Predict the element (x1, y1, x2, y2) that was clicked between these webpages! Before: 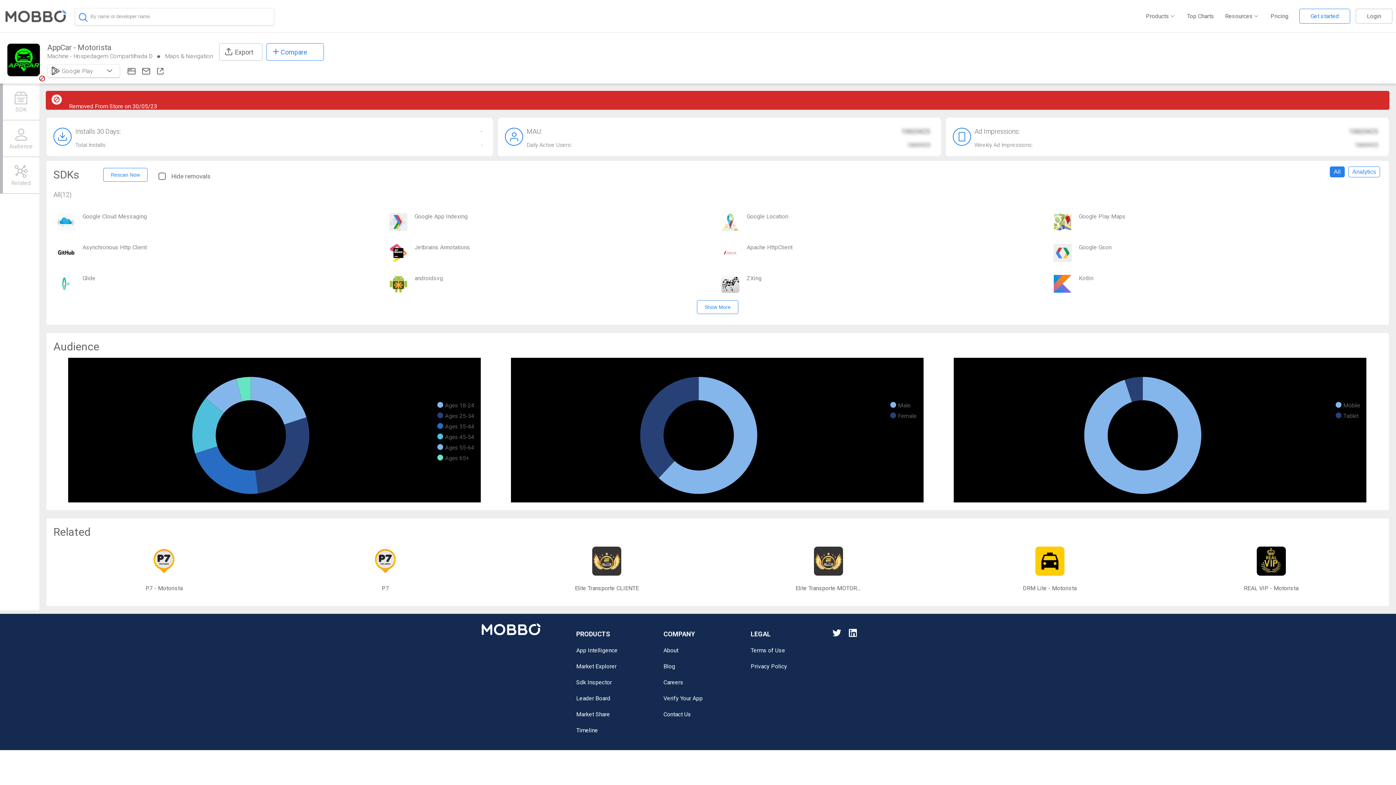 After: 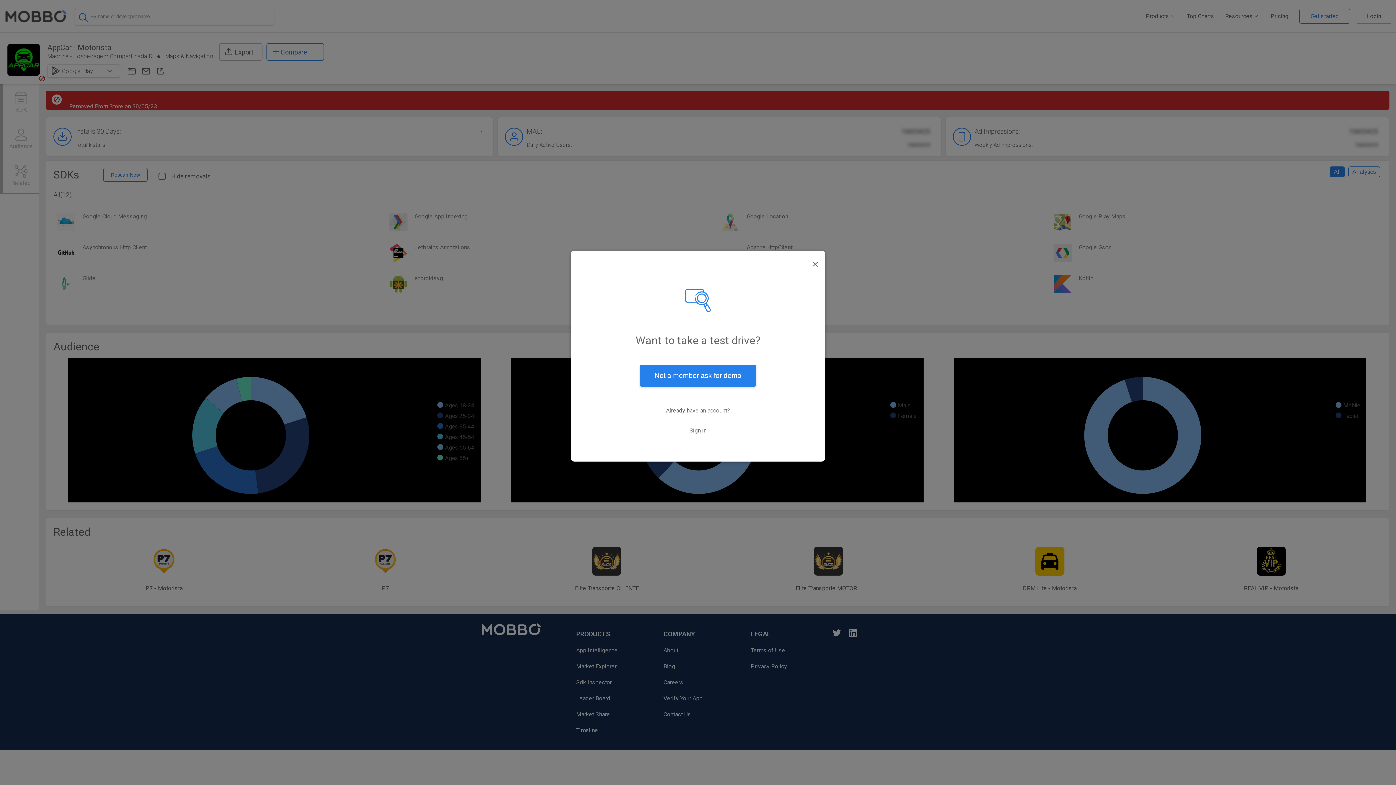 Action: bbox: (697, 300, 738, 314) label: Show More